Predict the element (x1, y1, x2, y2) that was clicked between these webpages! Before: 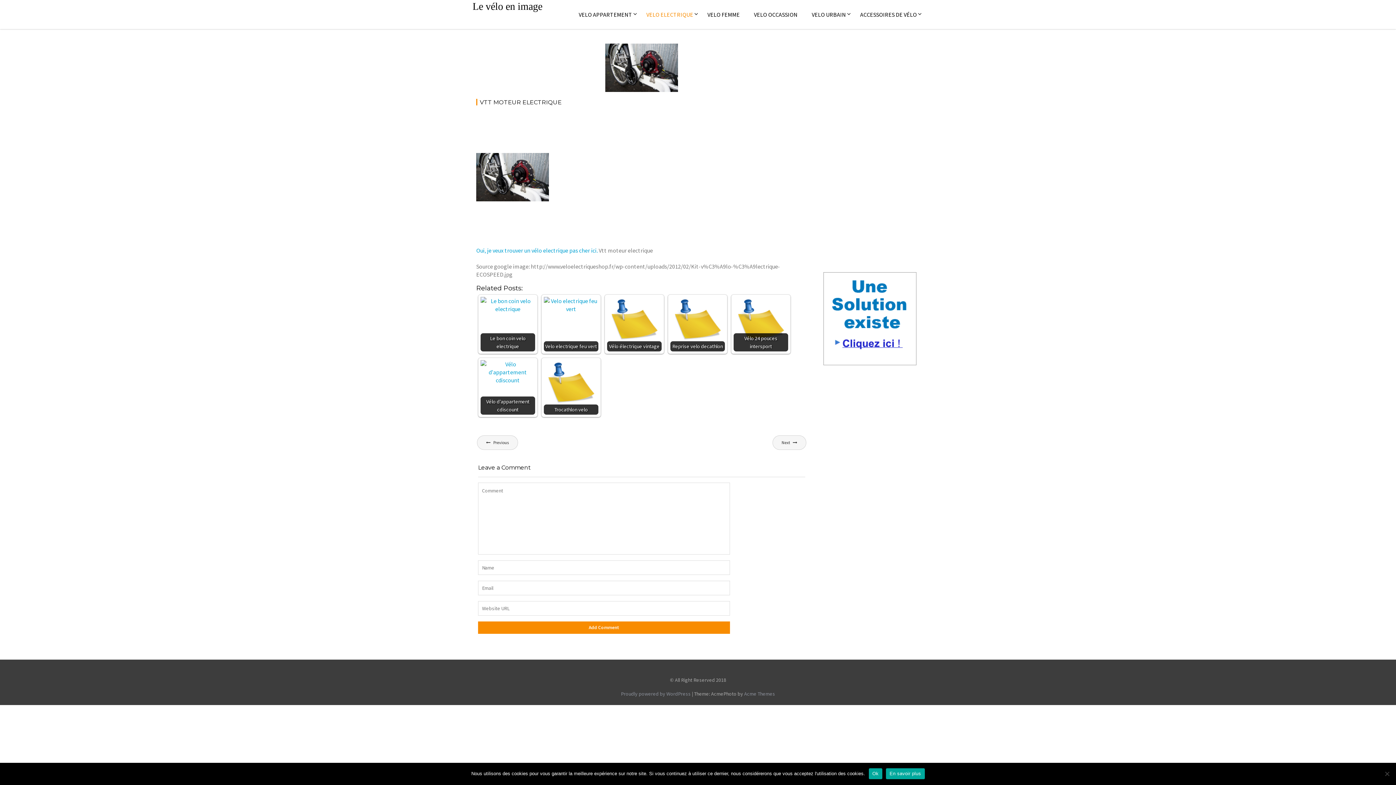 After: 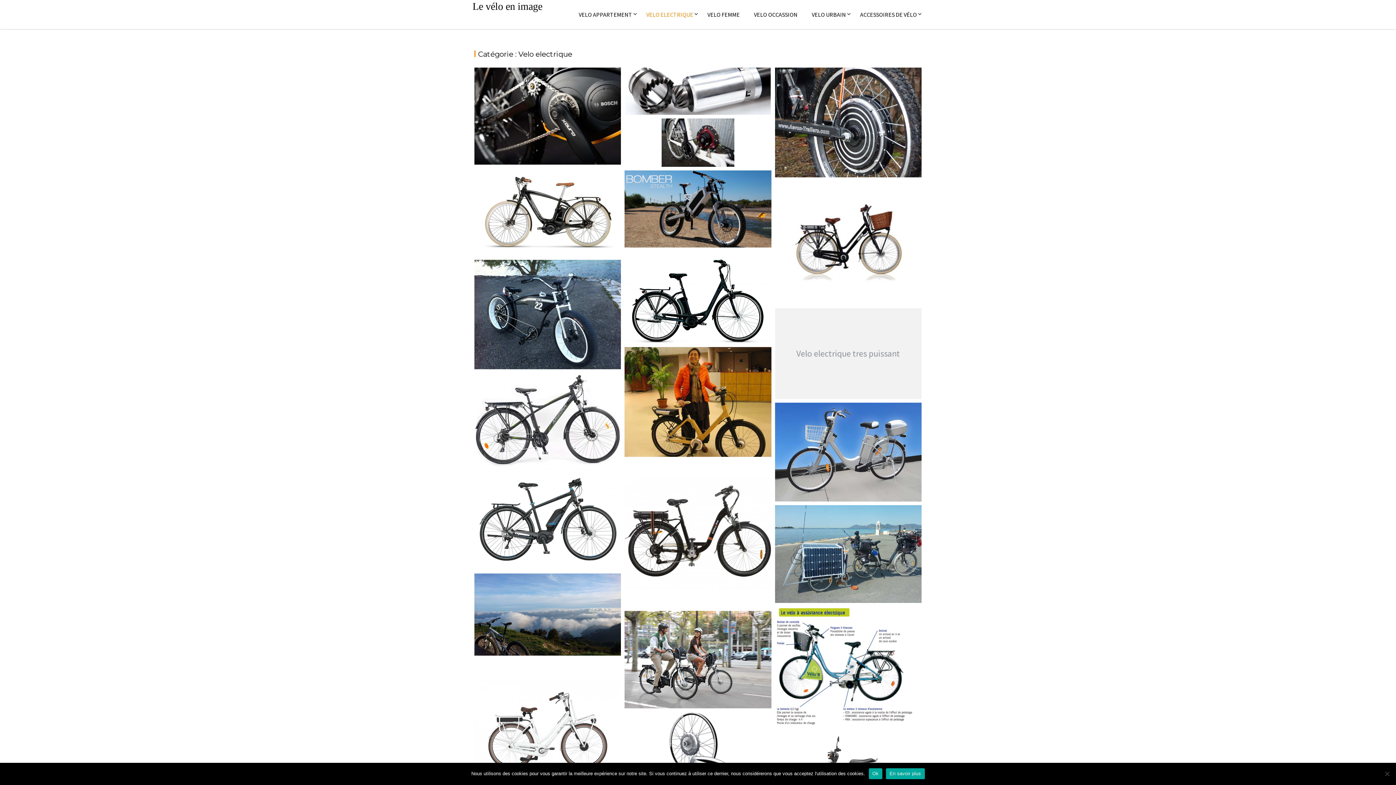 Action: bbox: (640, 7, 700, 21) label: VELO ELECTRIQUE